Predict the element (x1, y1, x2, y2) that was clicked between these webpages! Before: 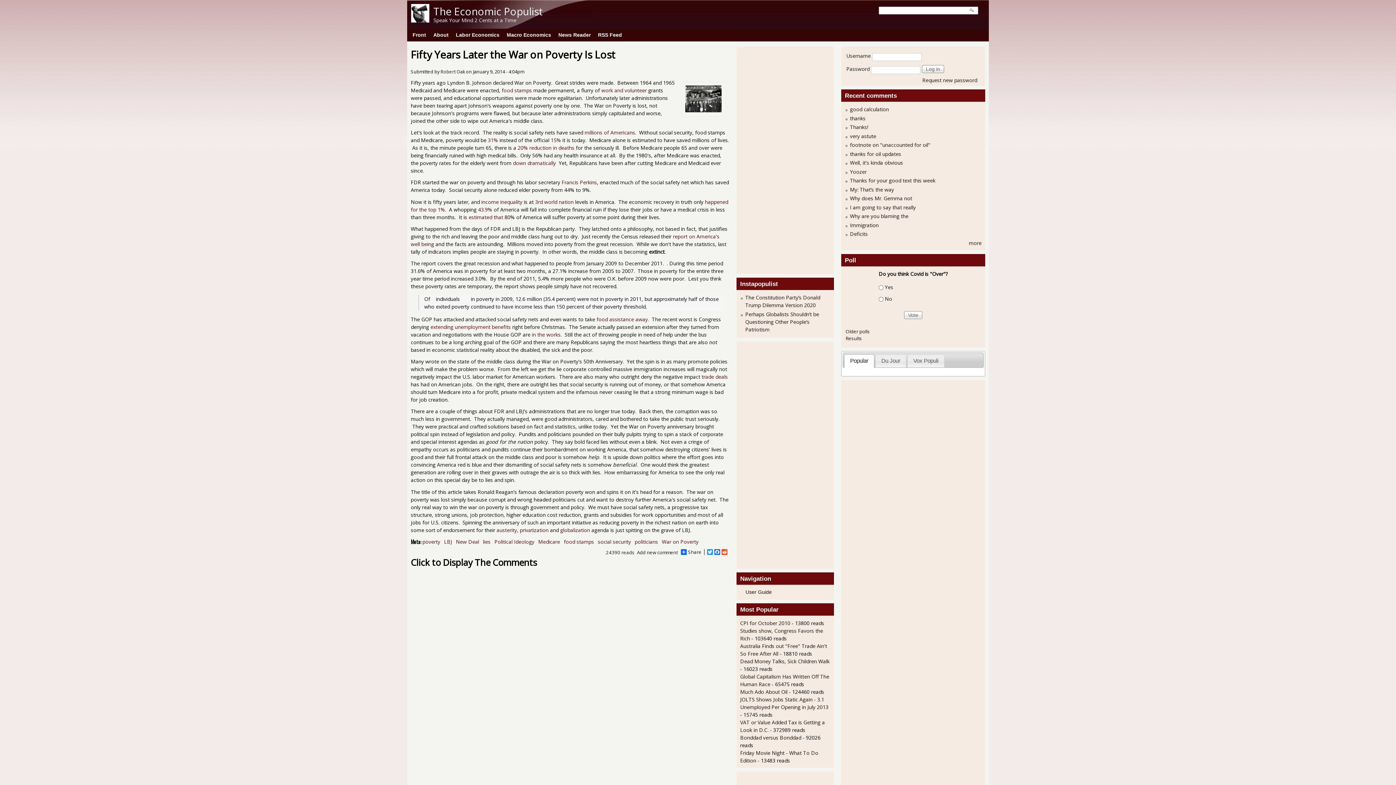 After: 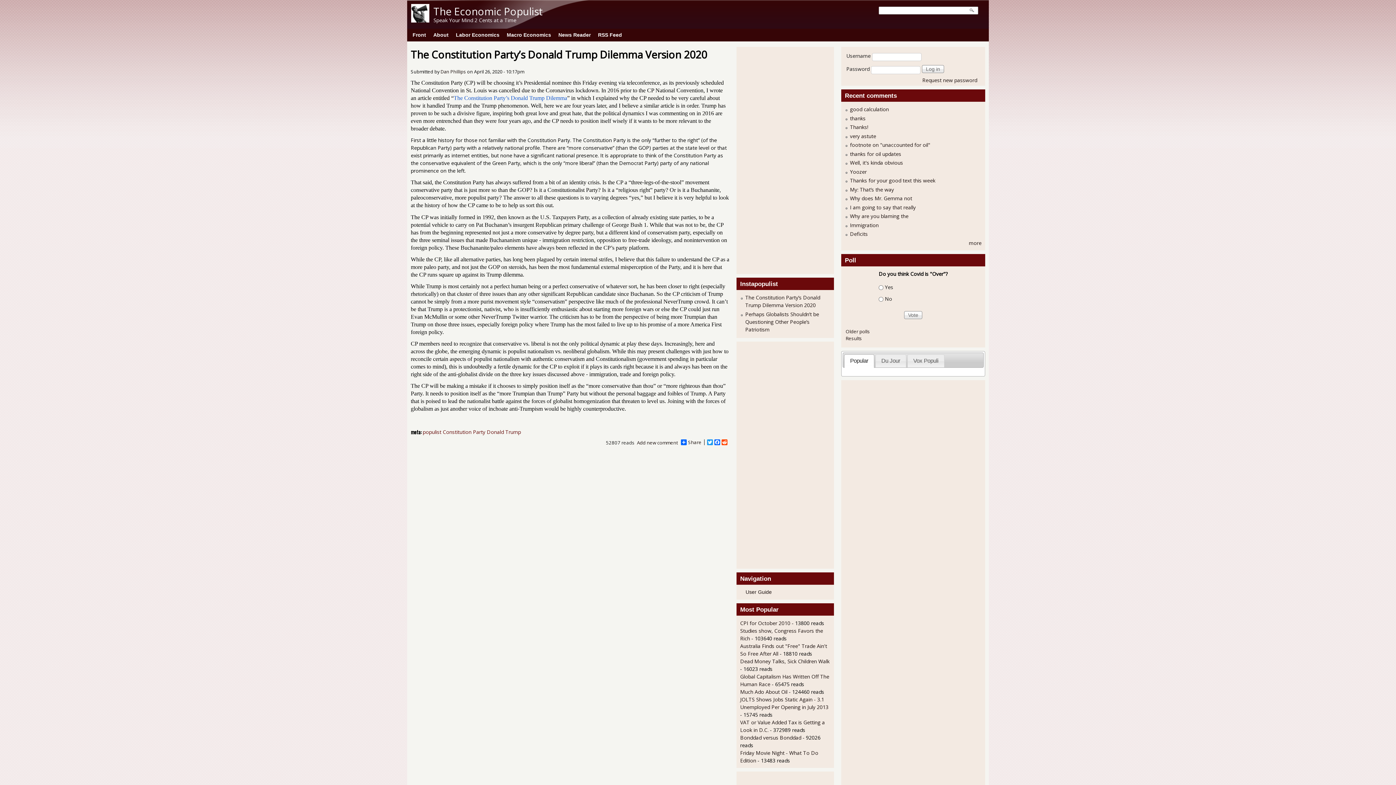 Action: label: The Constitution Party’s Donald Trump Dilemma Version 2020 bbox: (745, 294, 820, 308)